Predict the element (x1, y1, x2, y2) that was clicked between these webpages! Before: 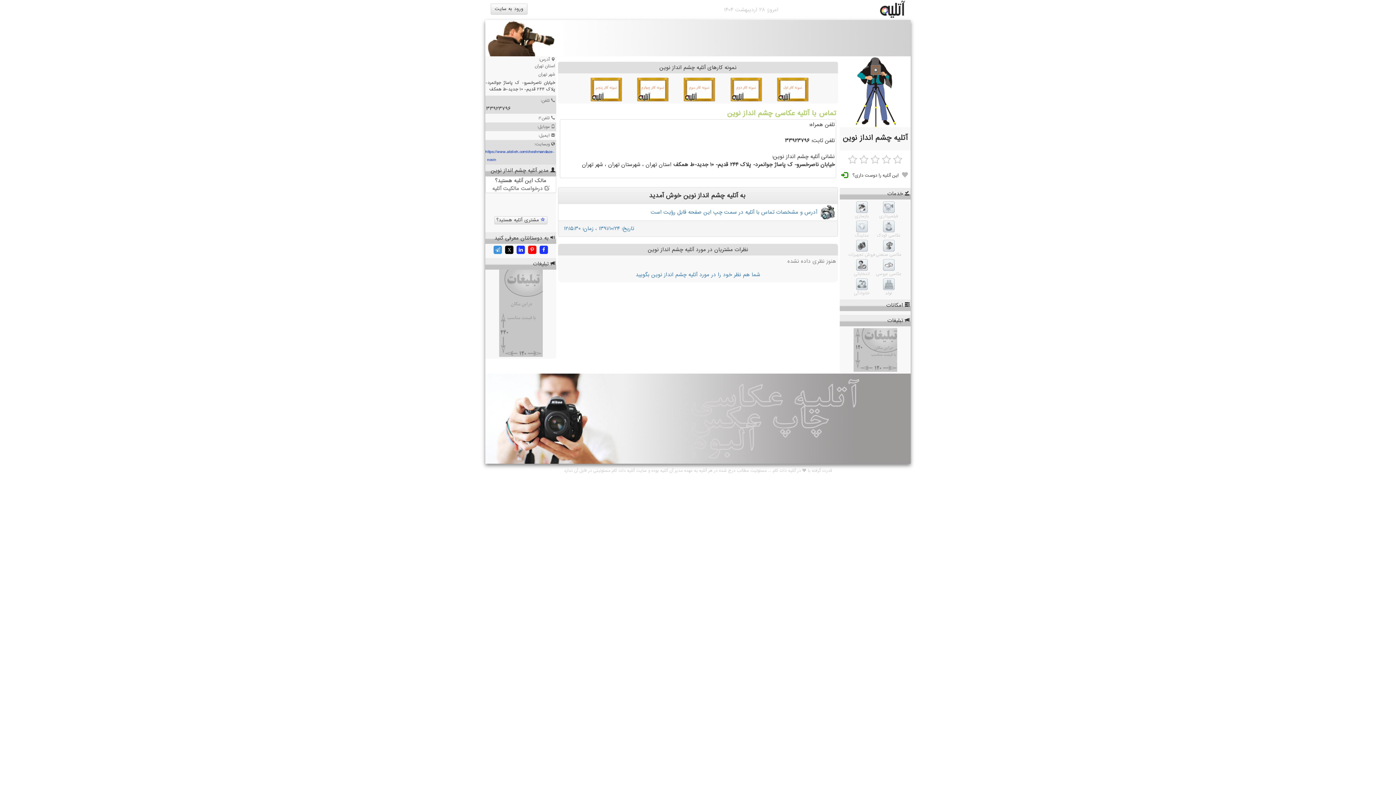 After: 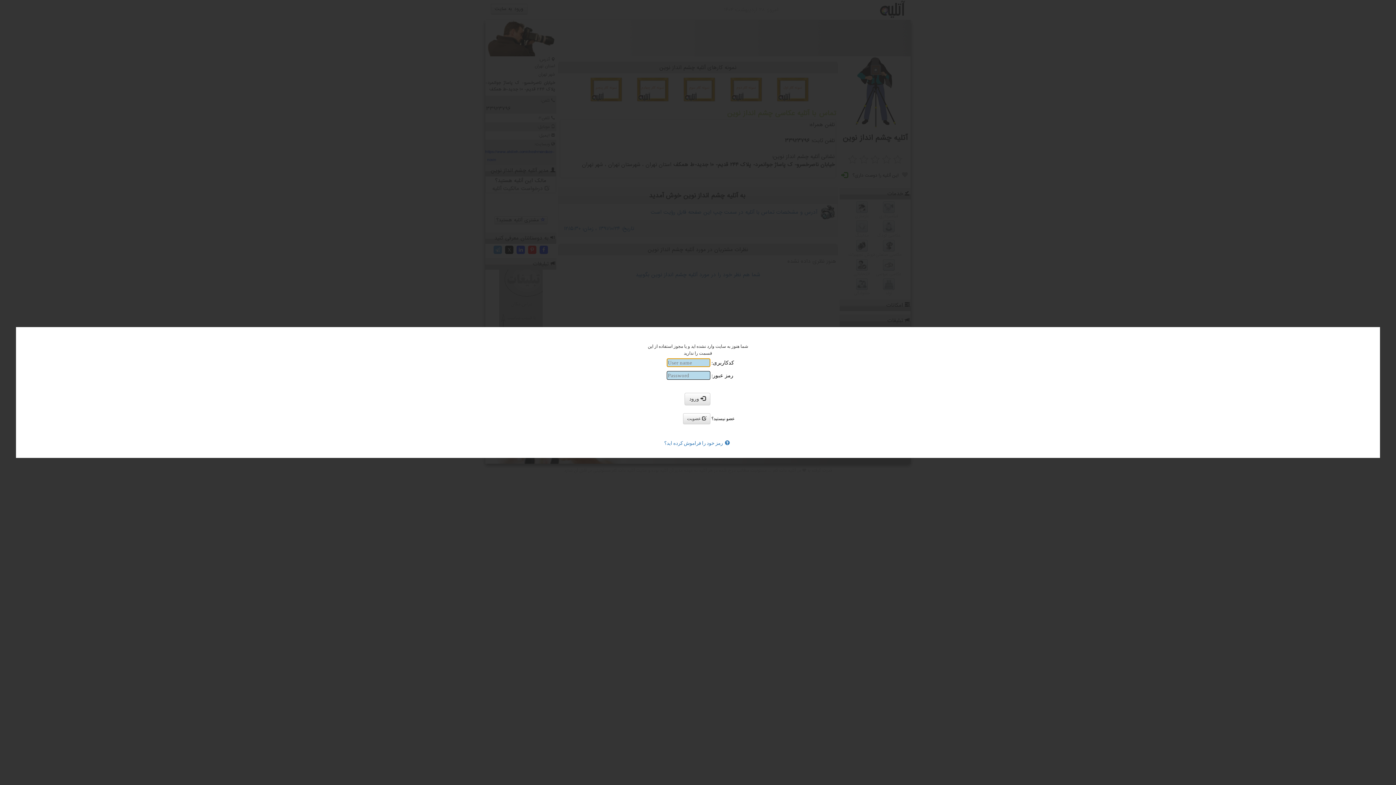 Action: bbox: (840, 150, 910, 171)